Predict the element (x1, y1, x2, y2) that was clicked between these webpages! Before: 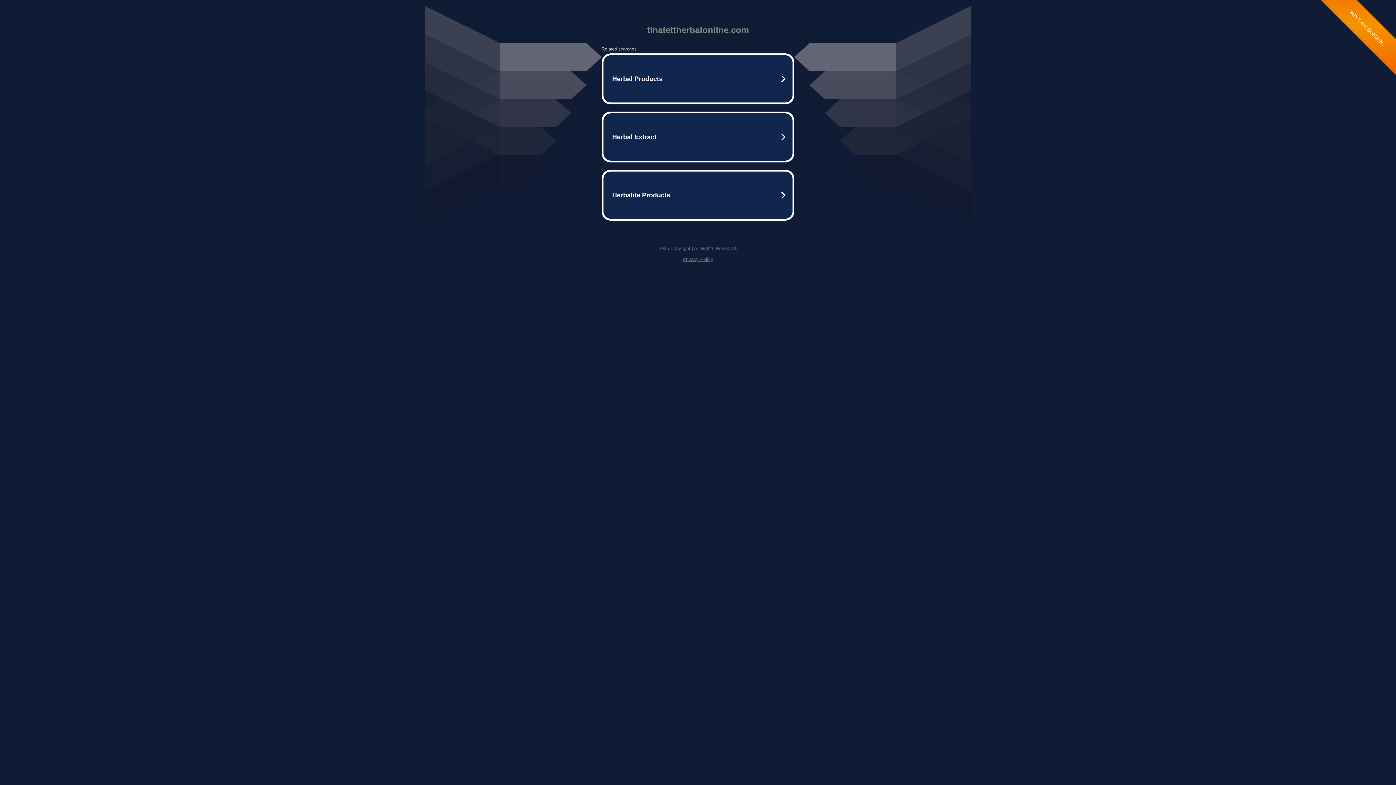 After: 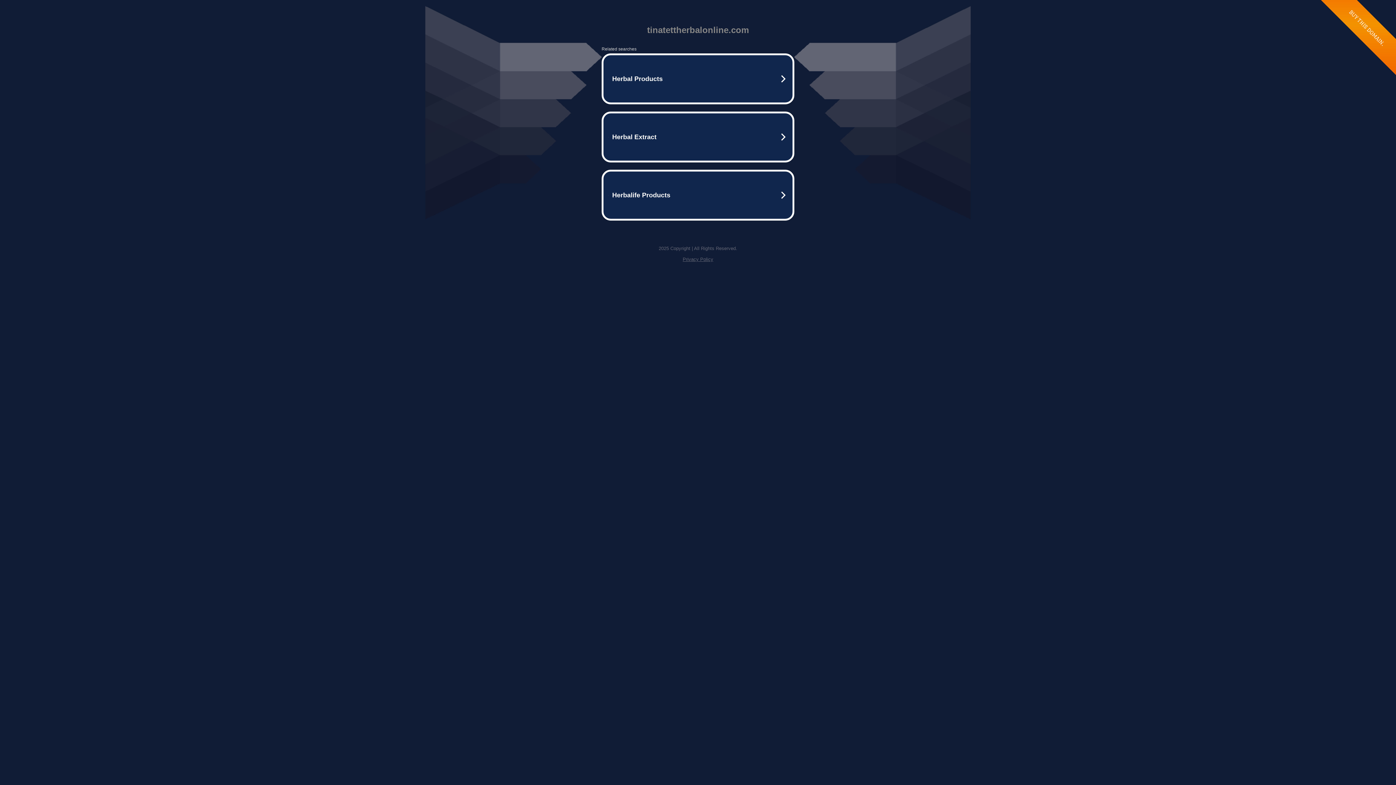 Action: bbox: (682, 256, 713, 262) label: Privacy Policy